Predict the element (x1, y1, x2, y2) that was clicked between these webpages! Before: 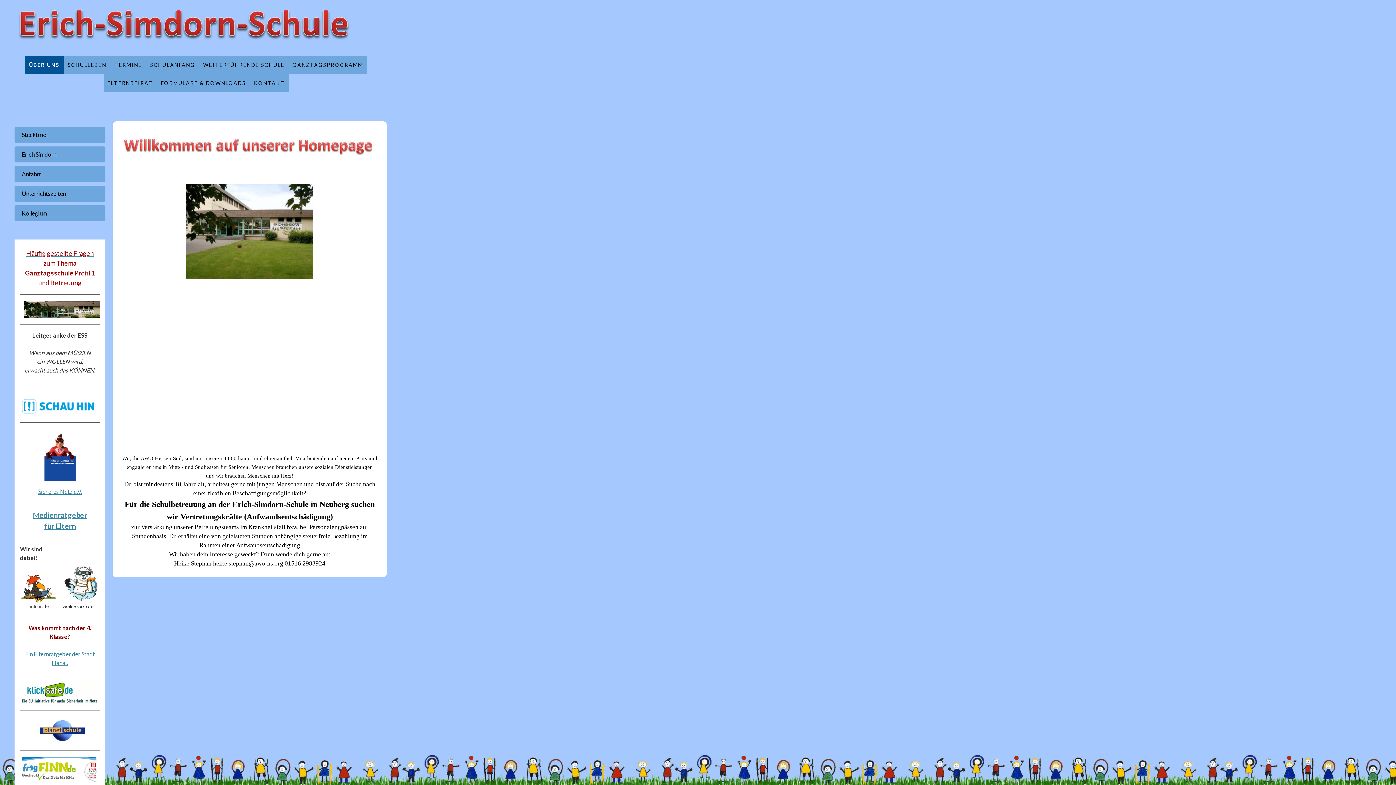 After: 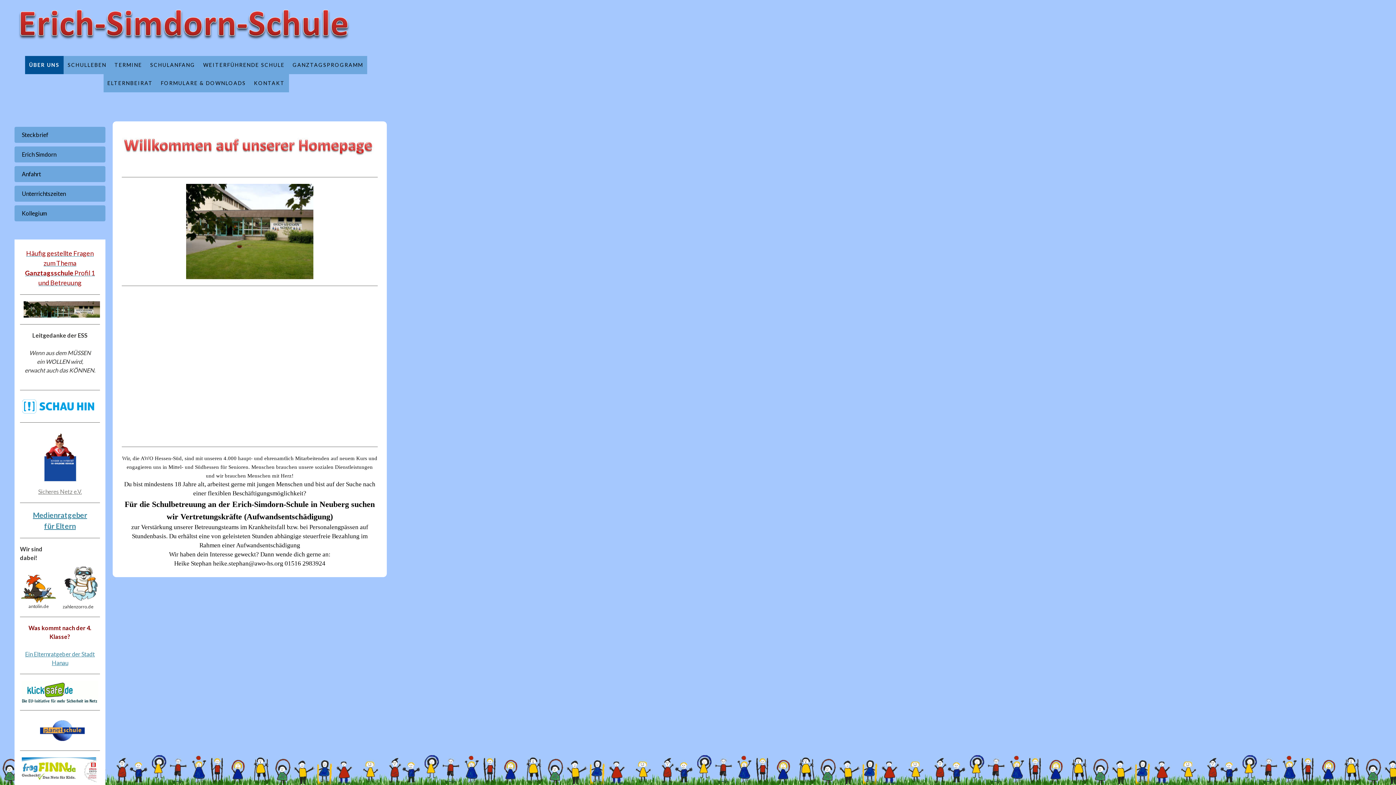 Action: label: Sicheres Netz e.V. bbox: (38, 488, 81, 495)